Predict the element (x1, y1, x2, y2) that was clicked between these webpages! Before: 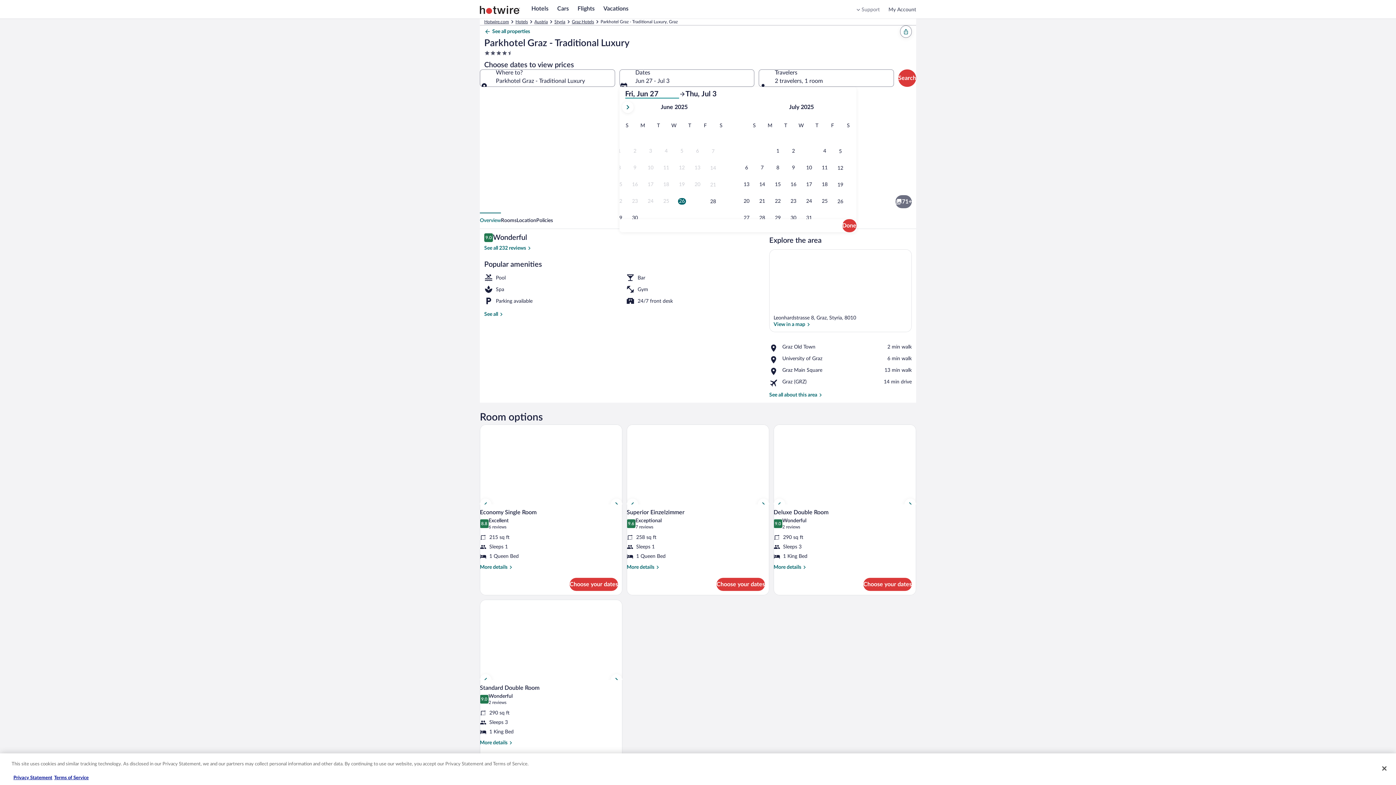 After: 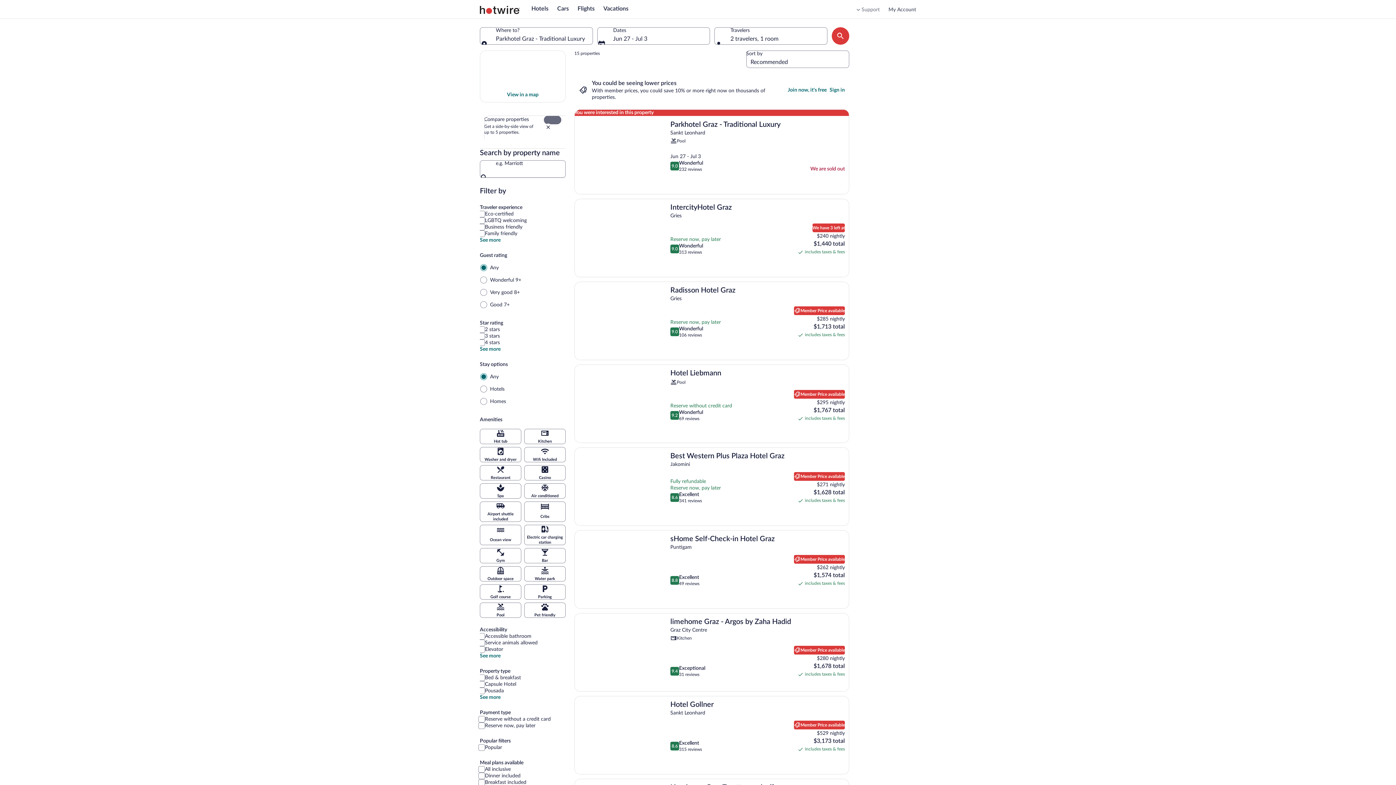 Action: label: Search bbox: (898, 69, 916, 86)